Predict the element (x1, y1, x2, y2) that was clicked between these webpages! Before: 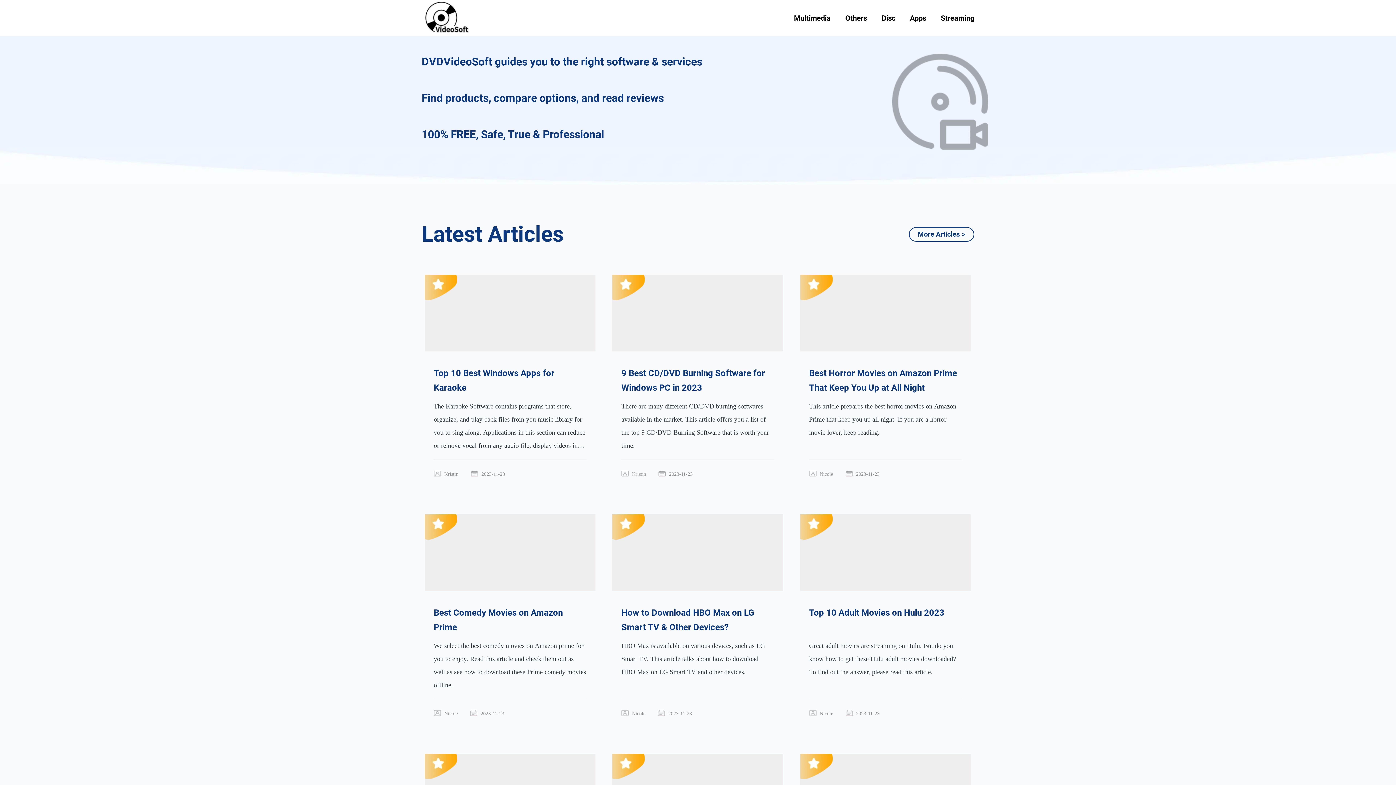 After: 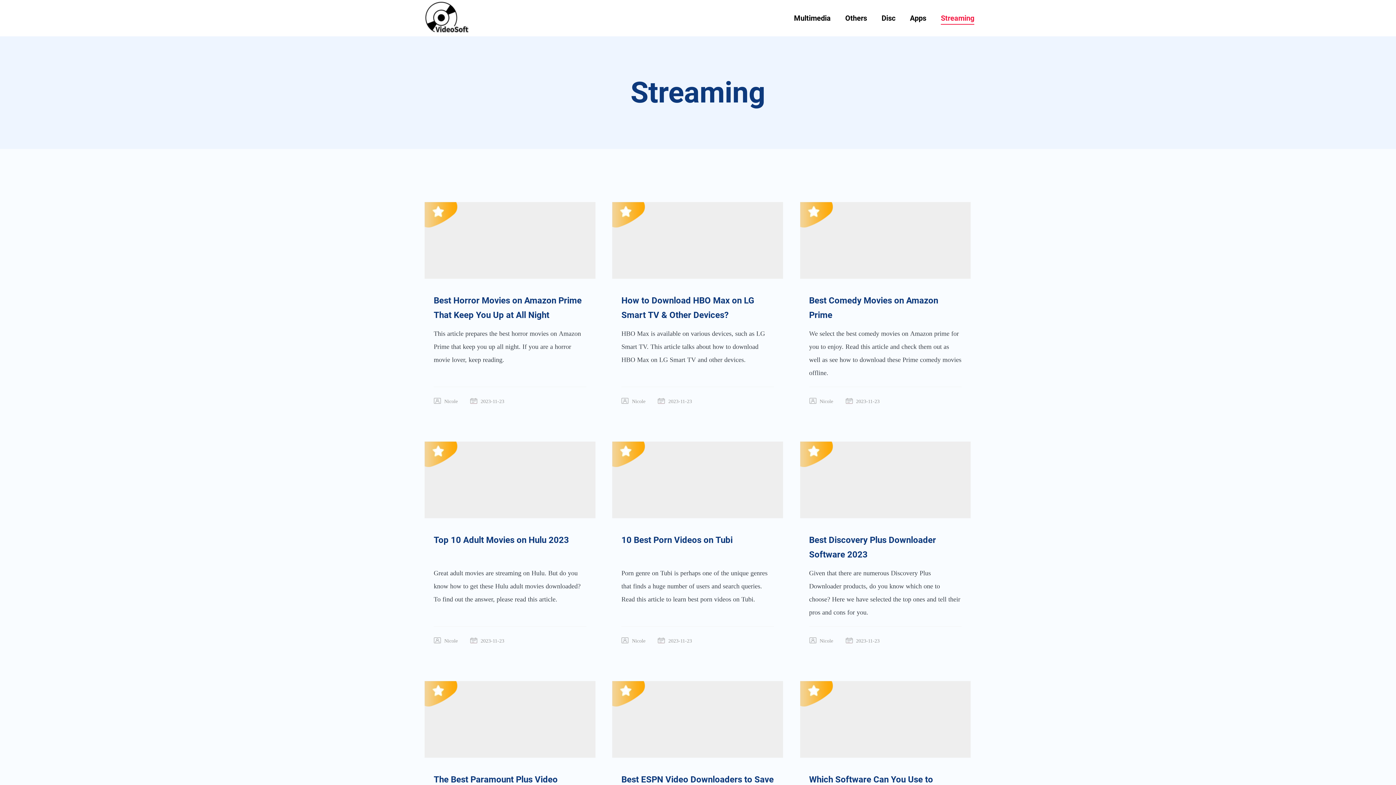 Action: label: Streaming bbox: (941, 10, 974, 25)